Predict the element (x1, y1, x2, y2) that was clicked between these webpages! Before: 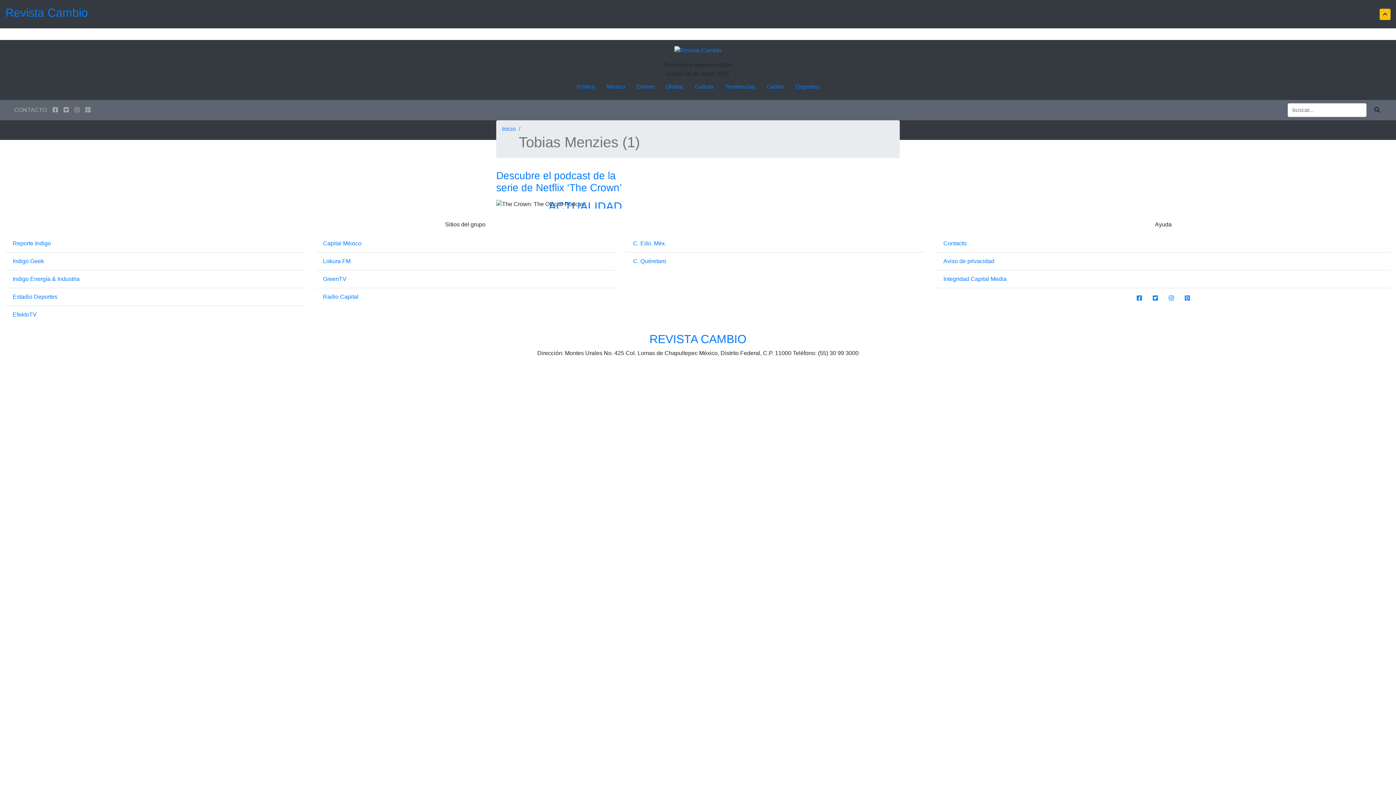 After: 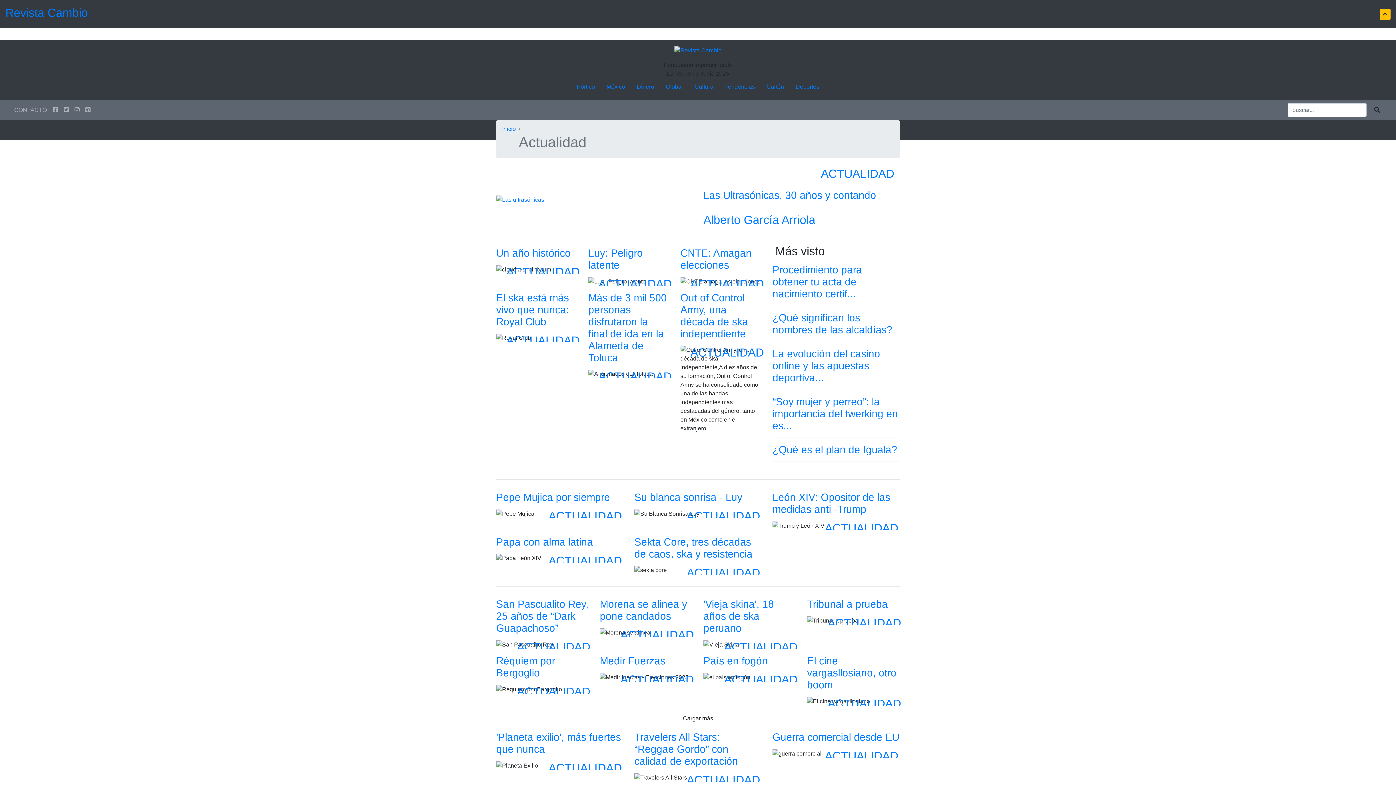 Action: bbox: (508, 199, 622, 213) label: ACTUALIDAD